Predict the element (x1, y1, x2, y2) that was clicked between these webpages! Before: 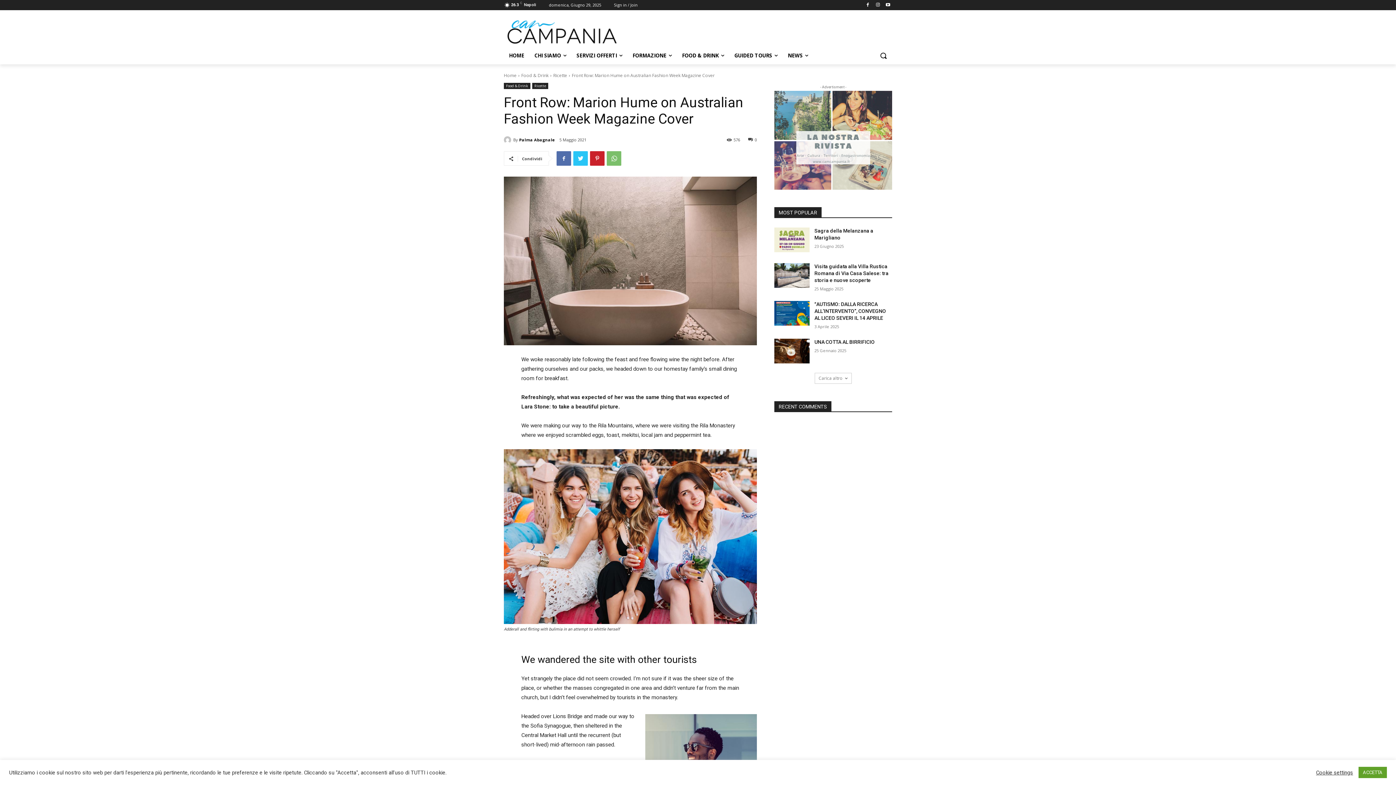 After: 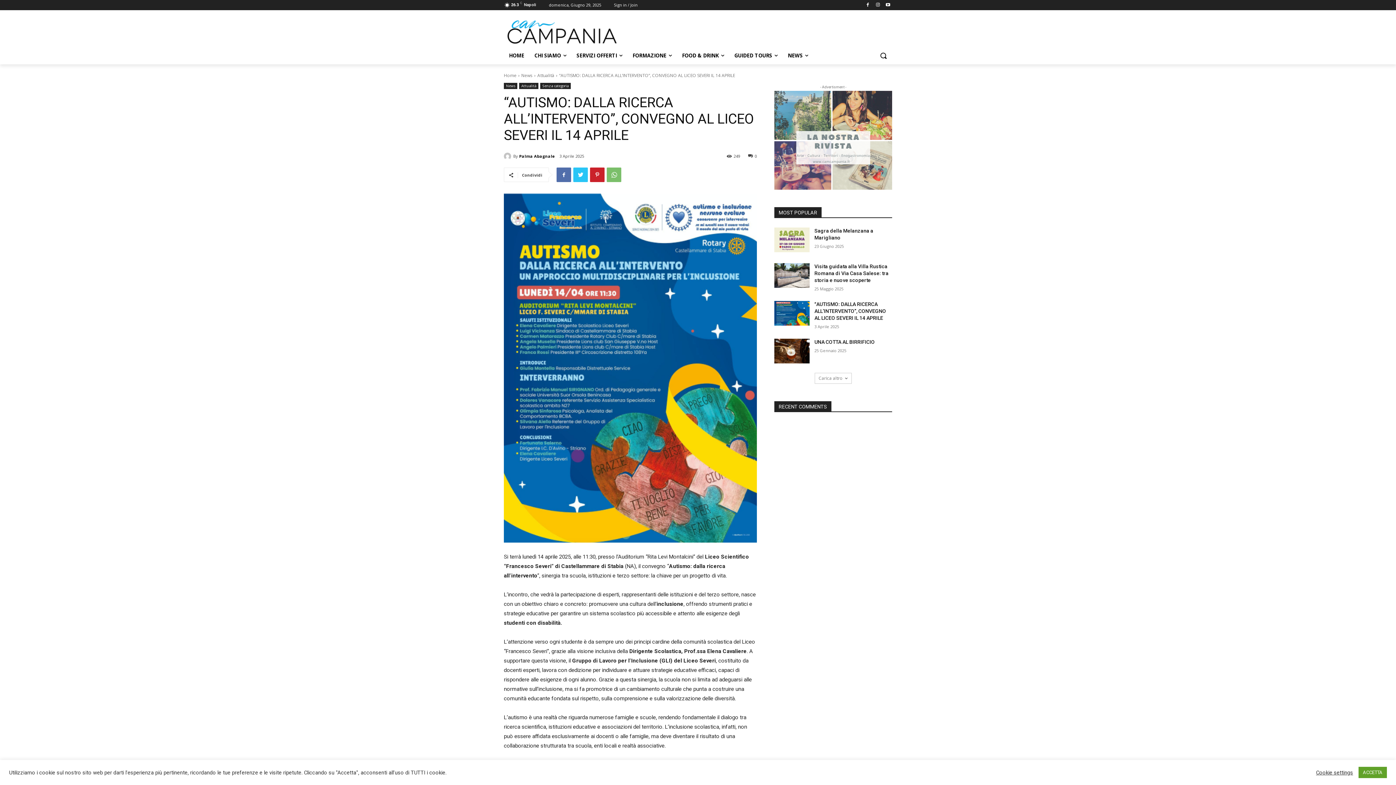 Action: bbox: (774, 300, 809, 325)